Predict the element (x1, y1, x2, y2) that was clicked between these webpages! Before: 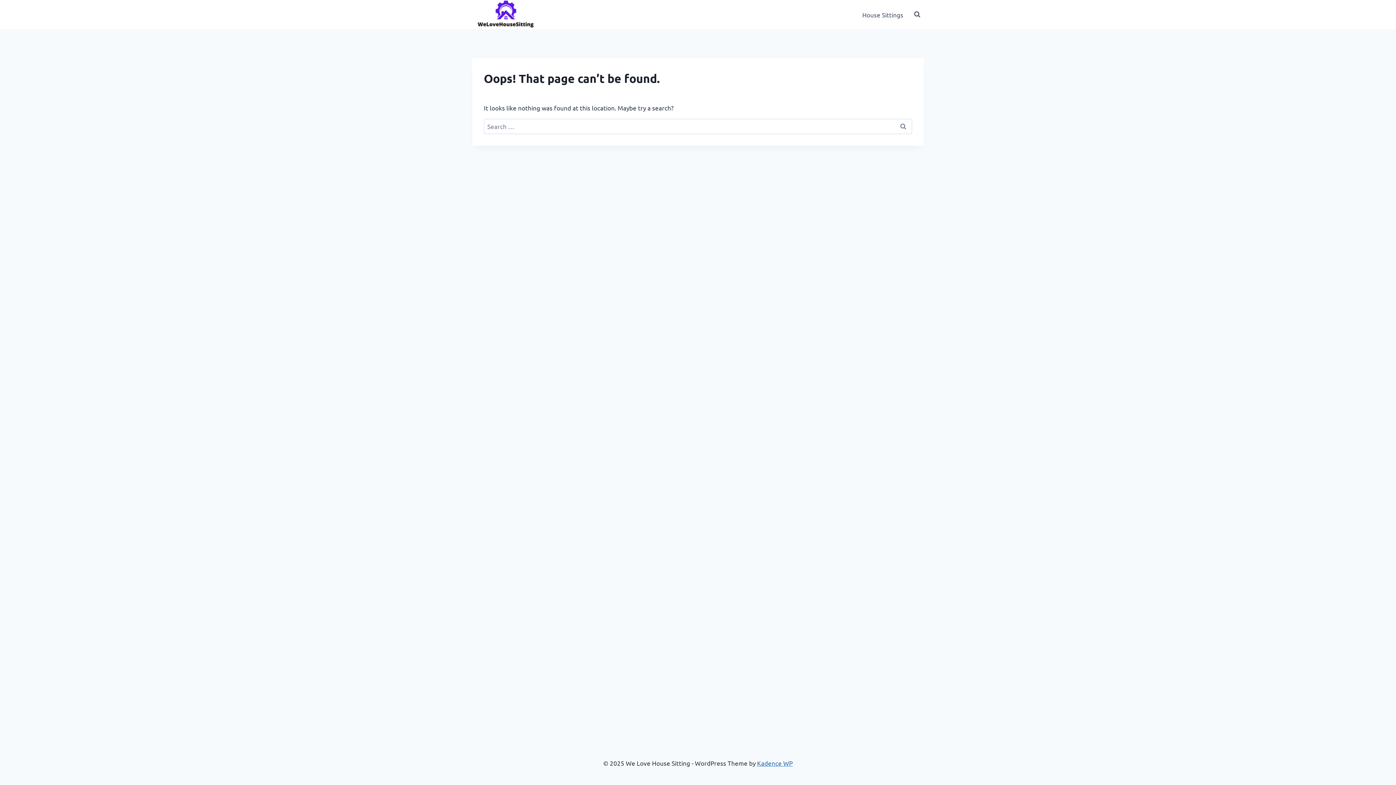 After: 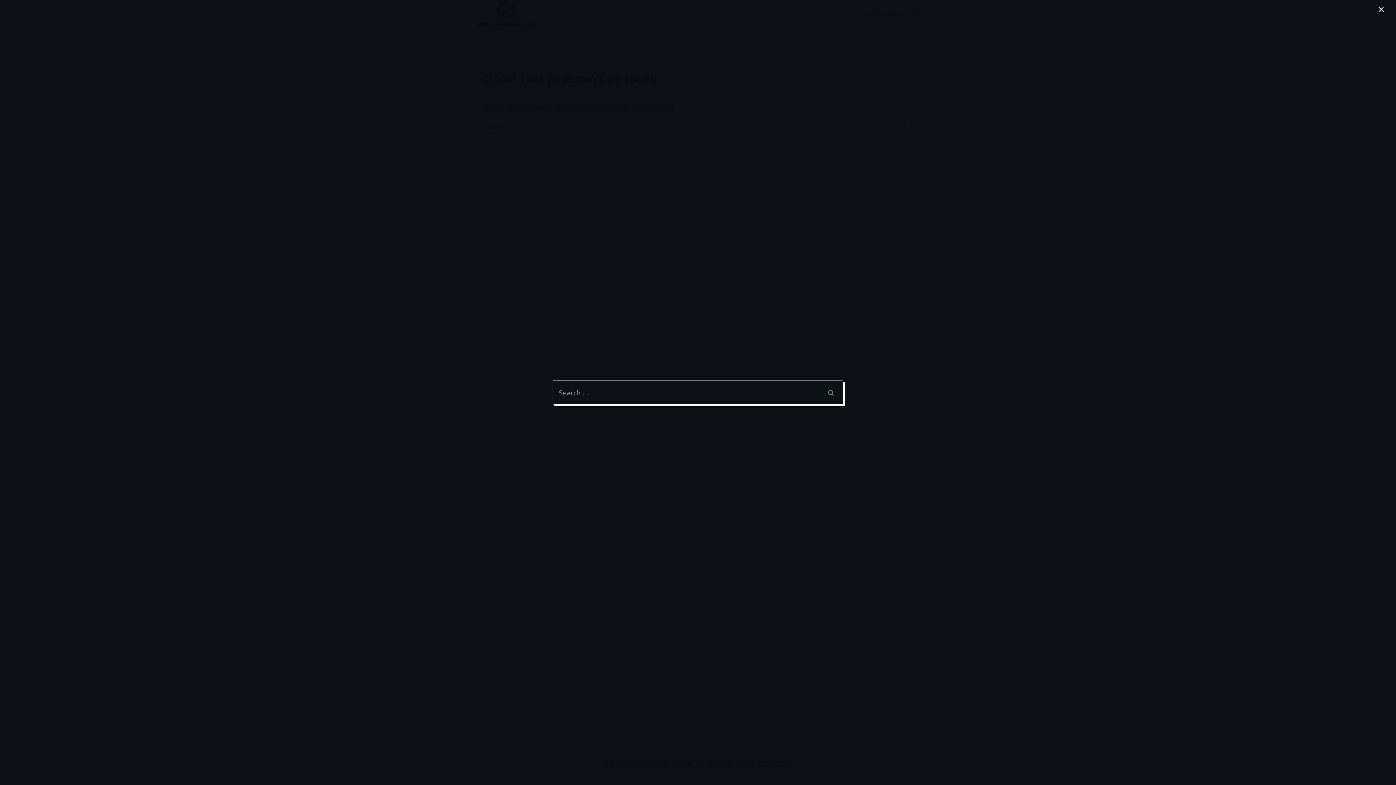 Action: label: View Search Form bbox: (910, 8, 924, 21)